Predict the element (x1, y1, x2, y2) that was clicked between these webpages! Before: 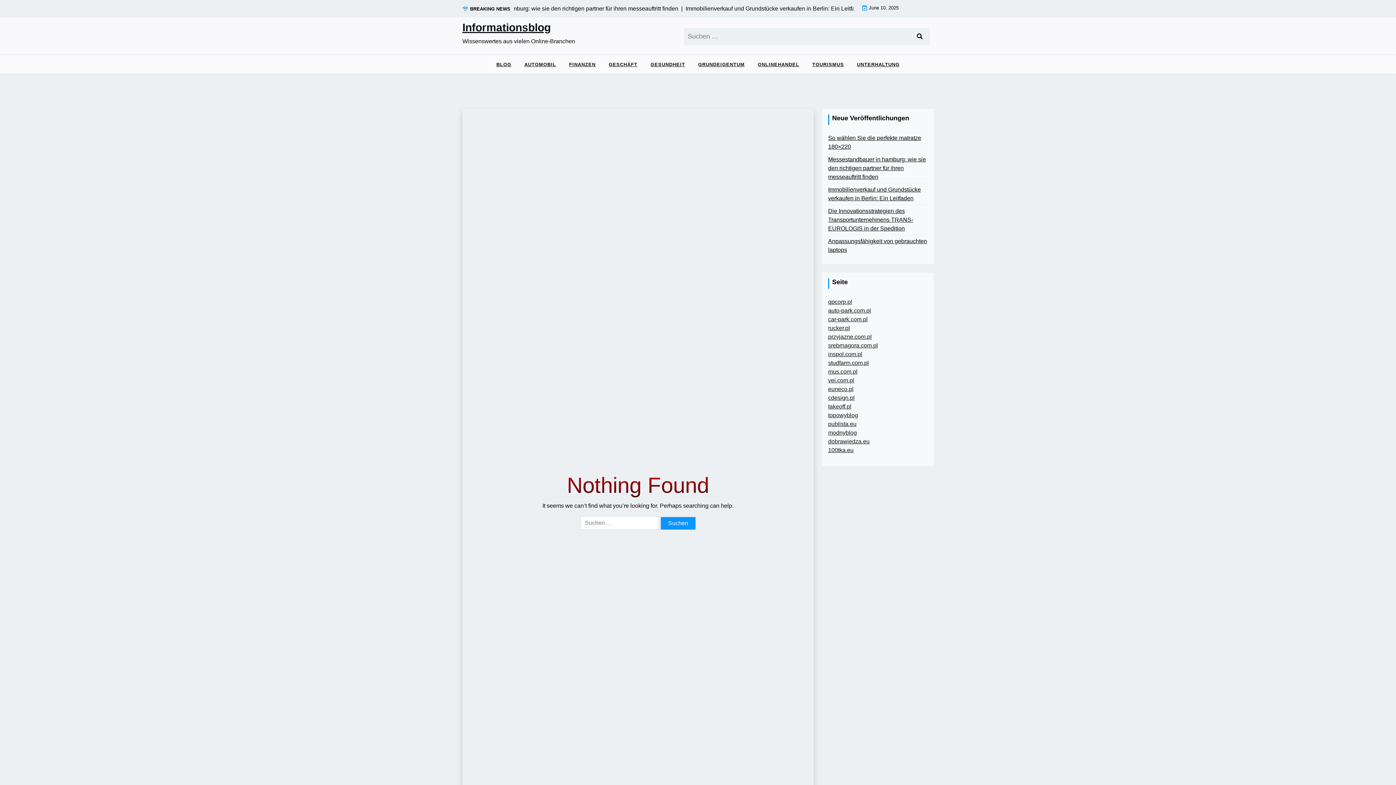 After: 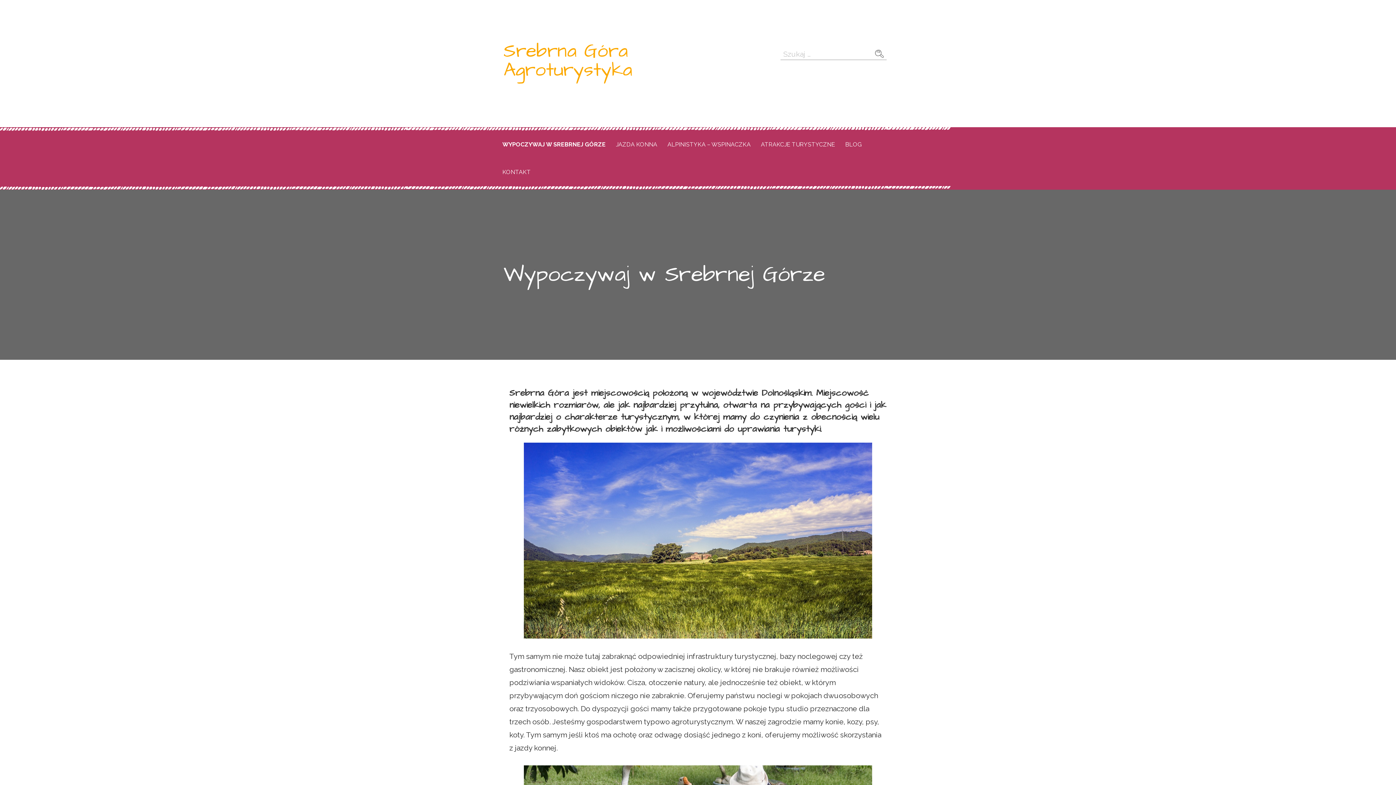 Action: label: srebrnagora.com.pl bbox: (828, 341, 878, 350)